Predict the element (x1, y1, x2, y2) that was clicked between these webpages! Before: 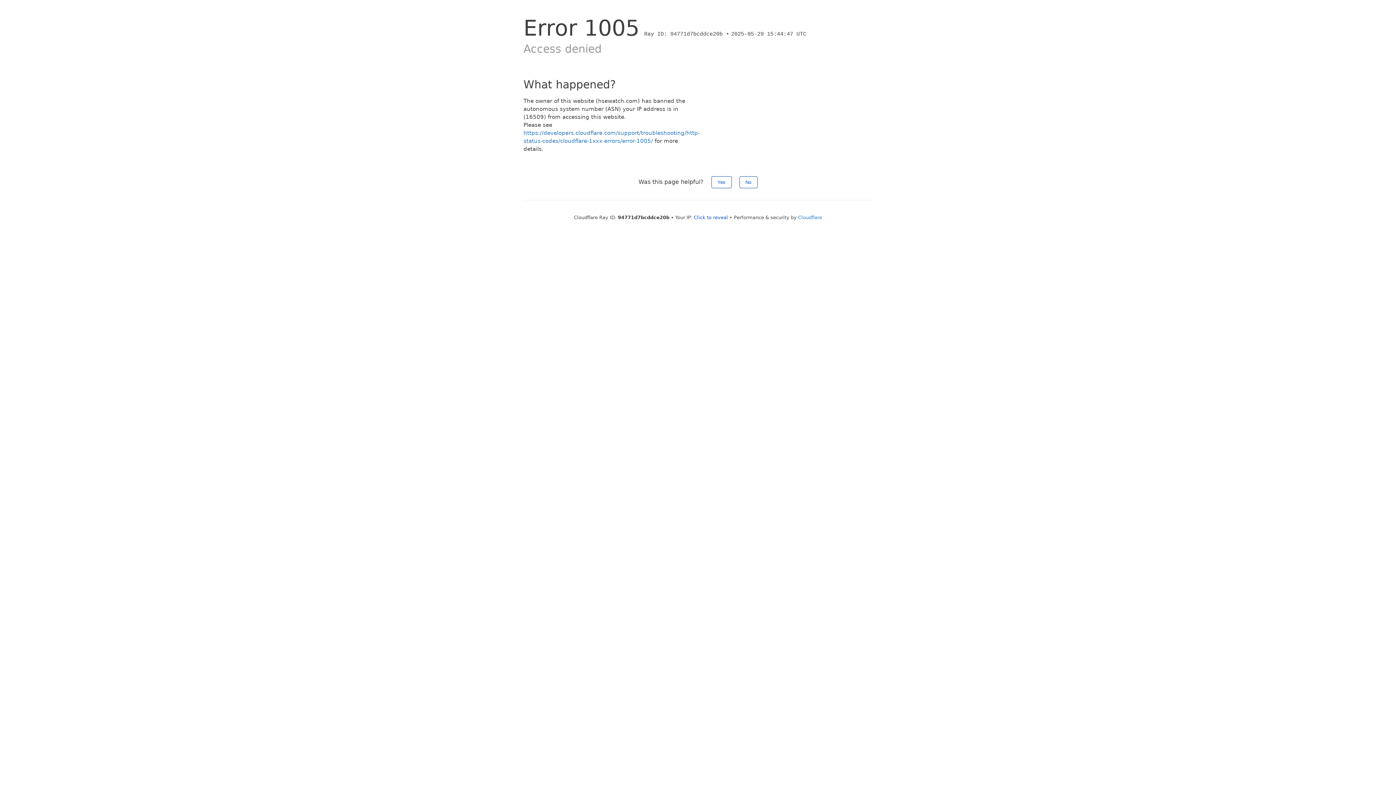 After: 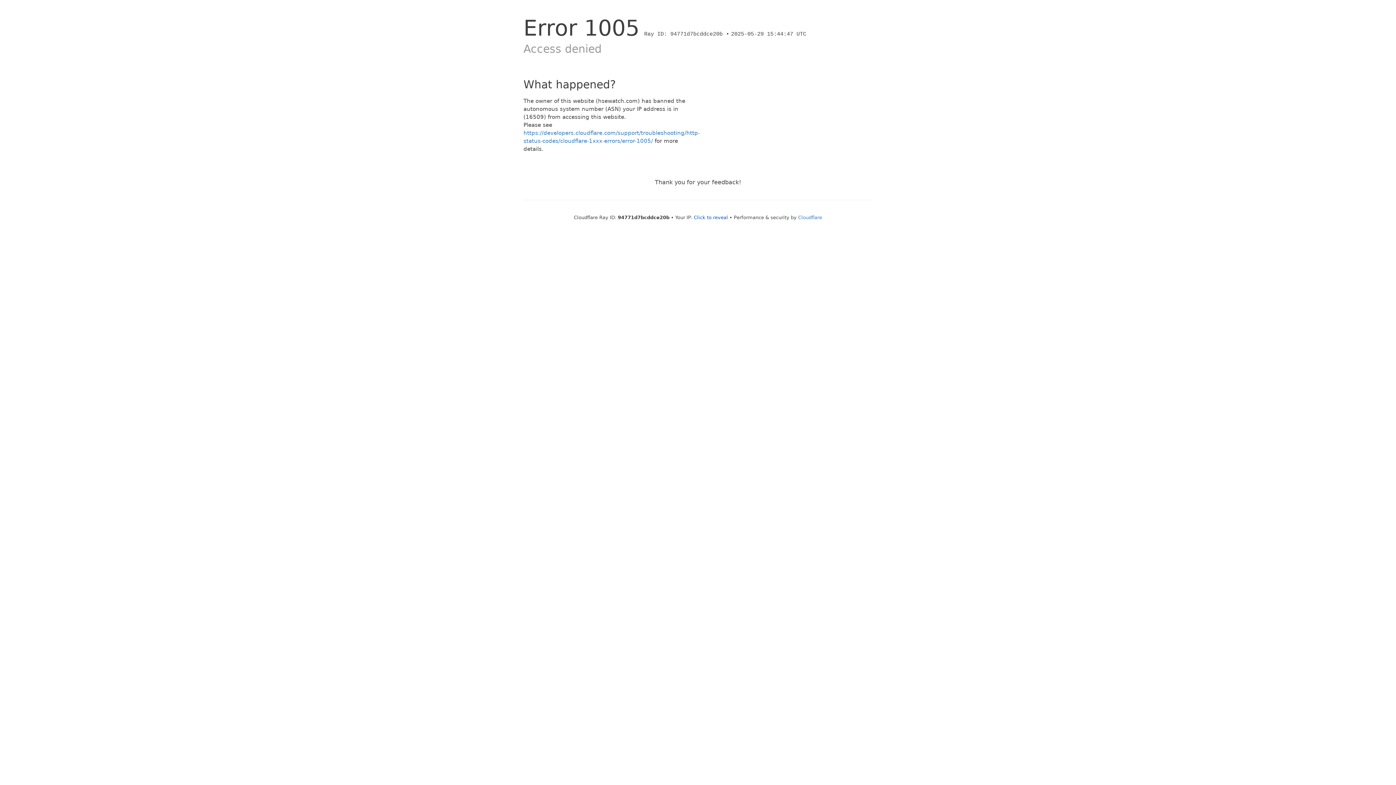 Action: bbox: (711, 176, 731, 188) label: Yes